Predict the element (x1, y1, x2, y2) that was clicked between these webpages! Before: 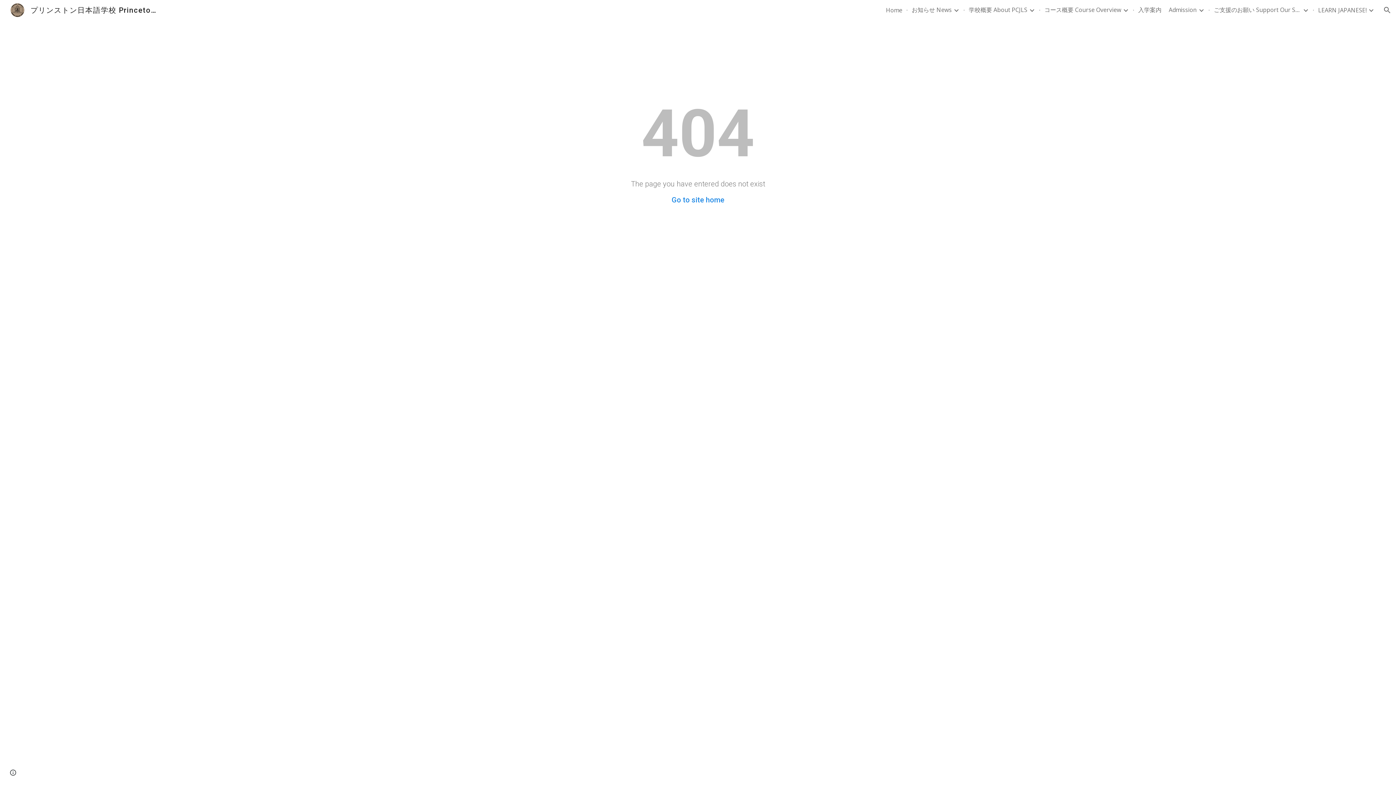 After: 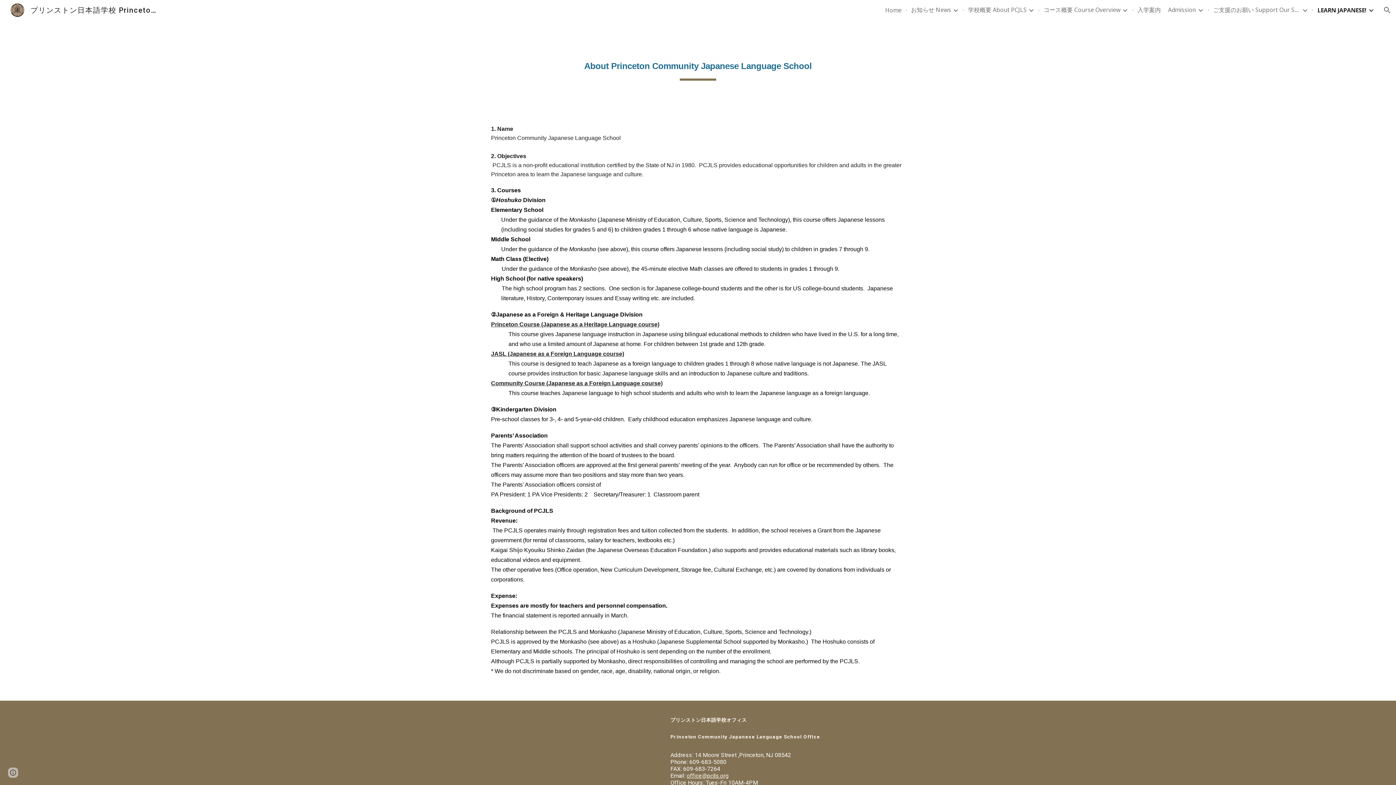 Action: bbox: (1318, 6, 1366, 14) label: LEARN JAPANESE!